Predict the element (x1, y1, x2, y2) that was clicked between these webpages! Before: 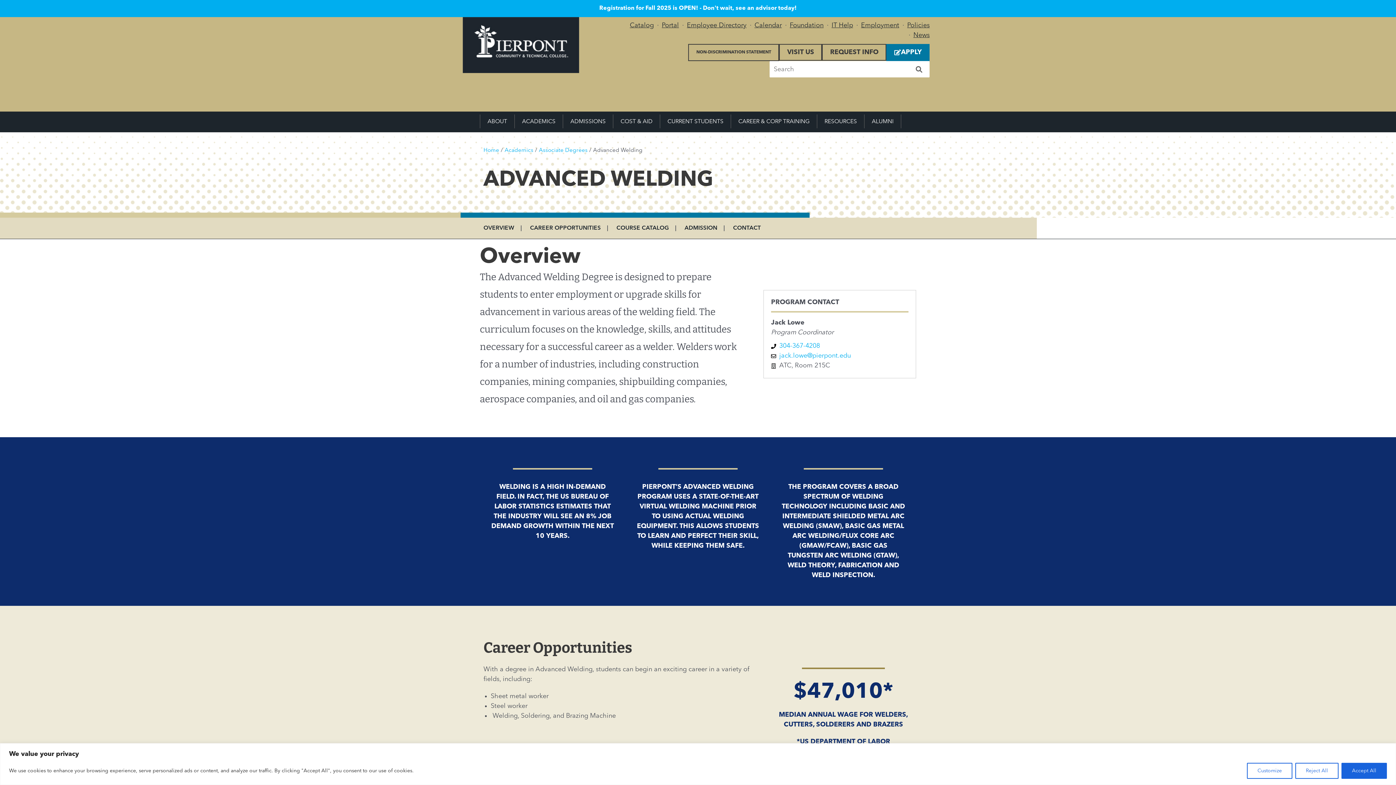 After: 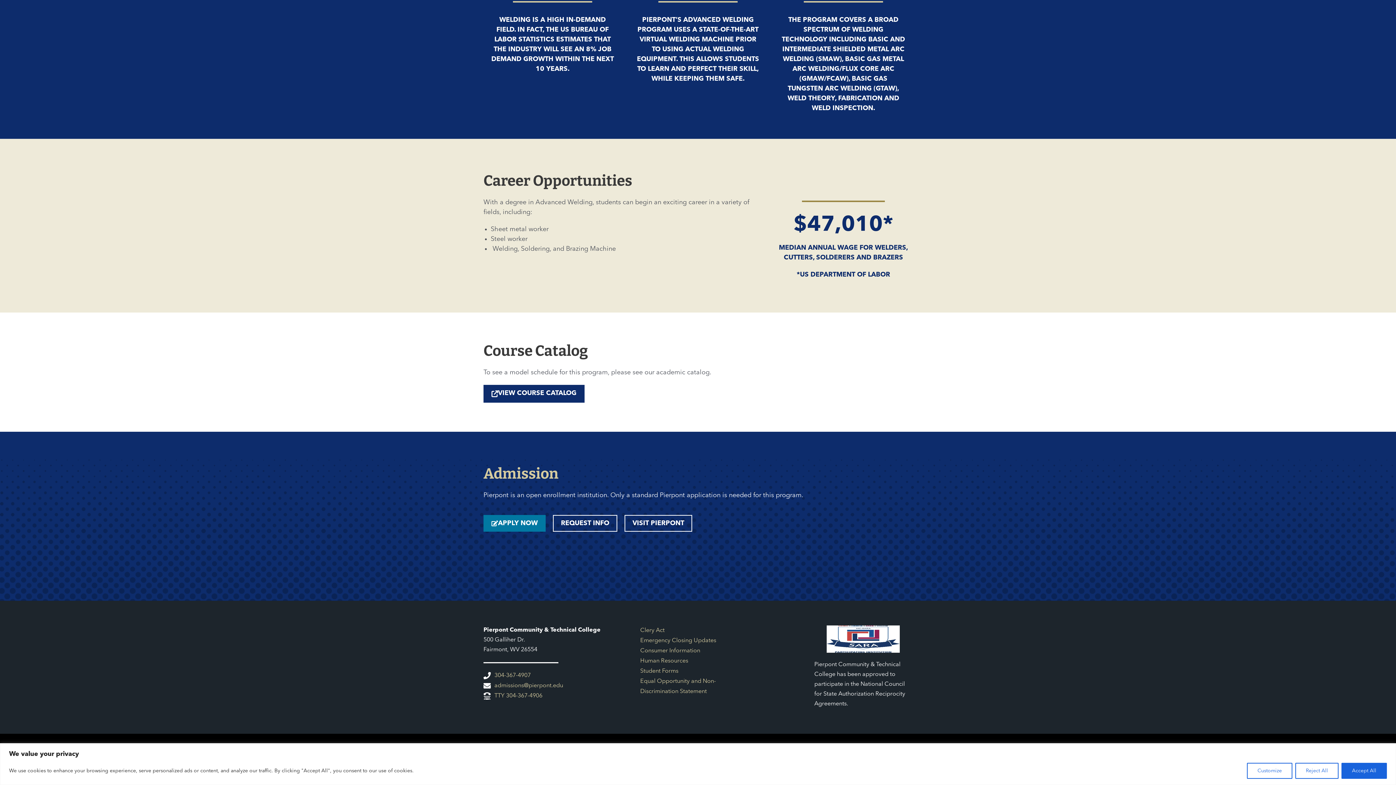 Action: bbox: (530, 225, 600, 231) label: CAREER OPPORTUNITIES